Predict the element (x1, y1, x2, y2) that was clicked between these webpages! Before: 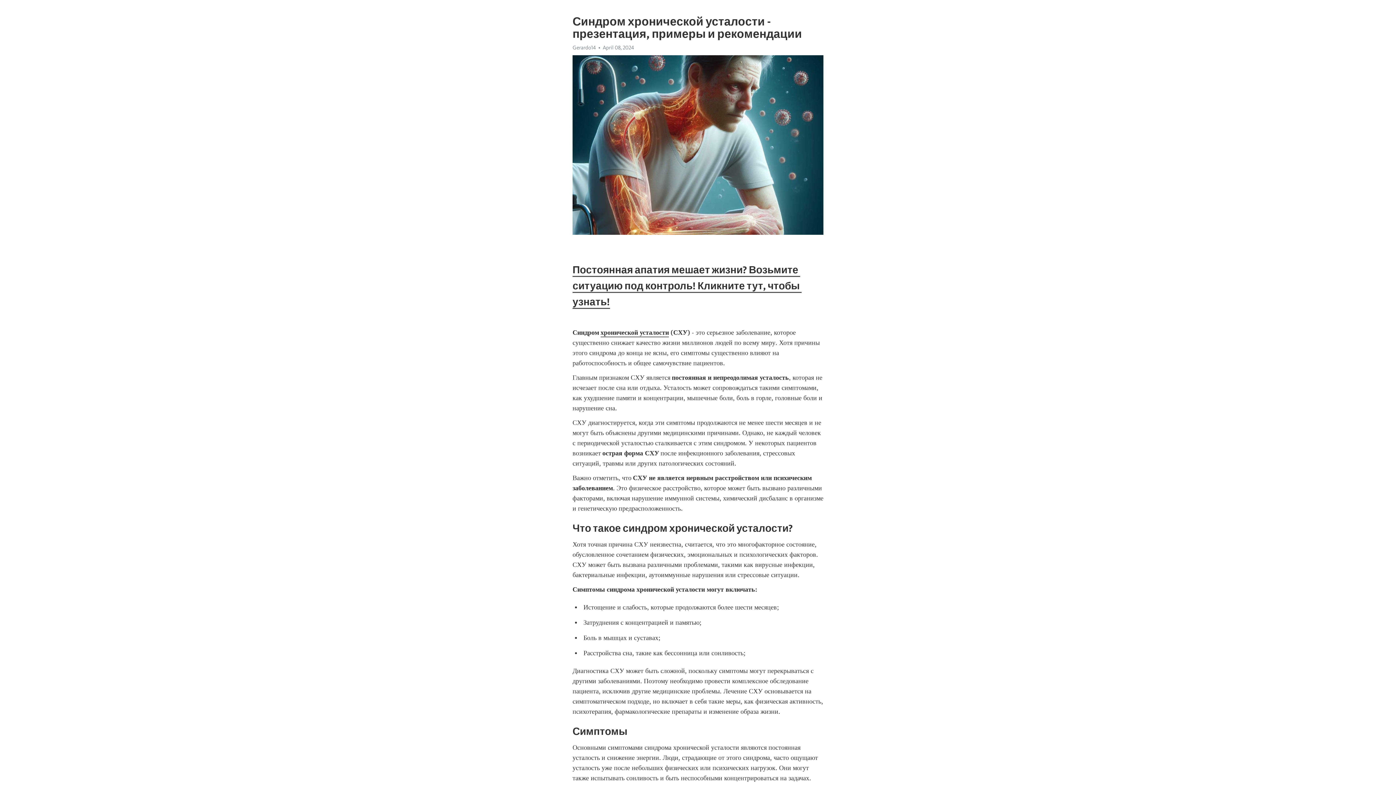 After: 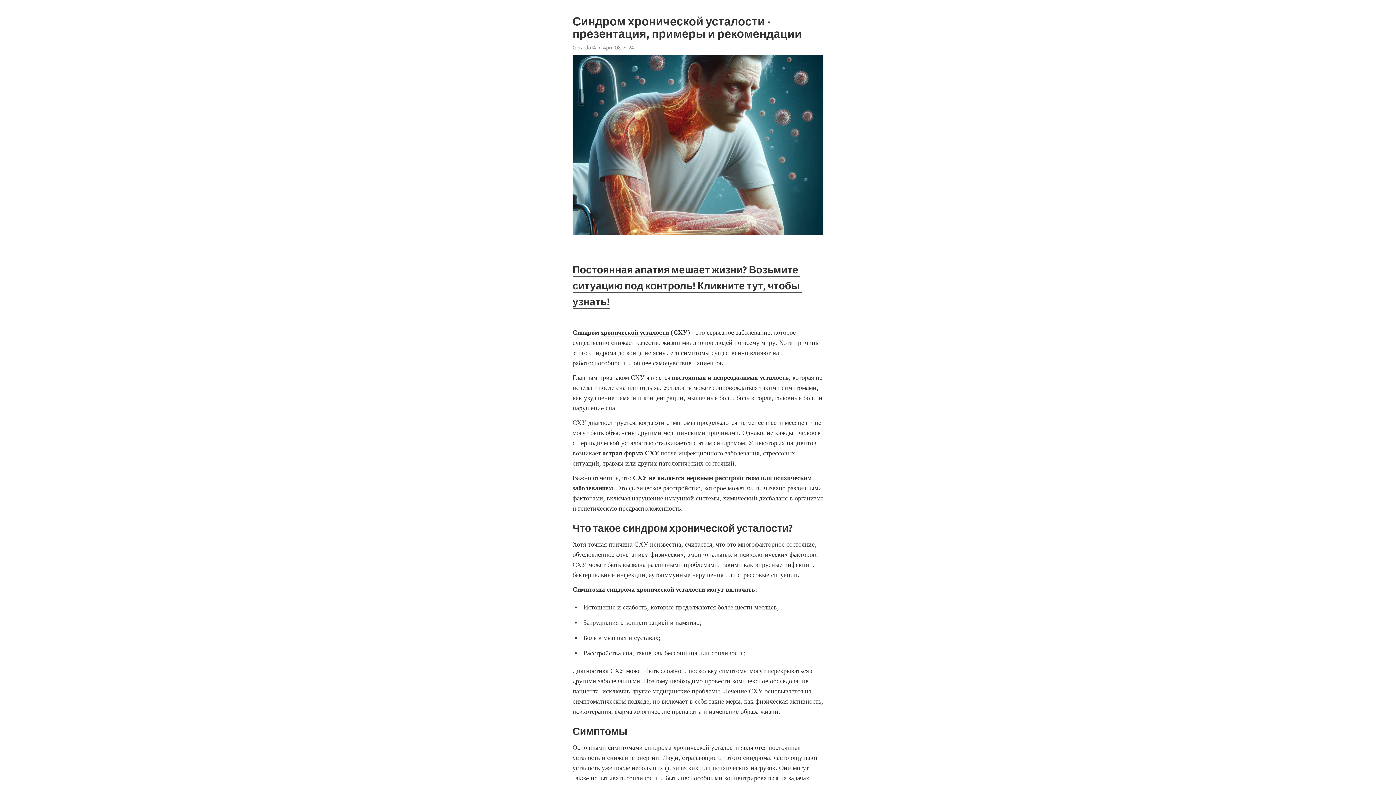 Action: label: Постоянная апатия мешает жизни? Возьмите ситуацию под контроль! Кликните тут, чтобы узнать! bbox: (572, 263, 801, 309)